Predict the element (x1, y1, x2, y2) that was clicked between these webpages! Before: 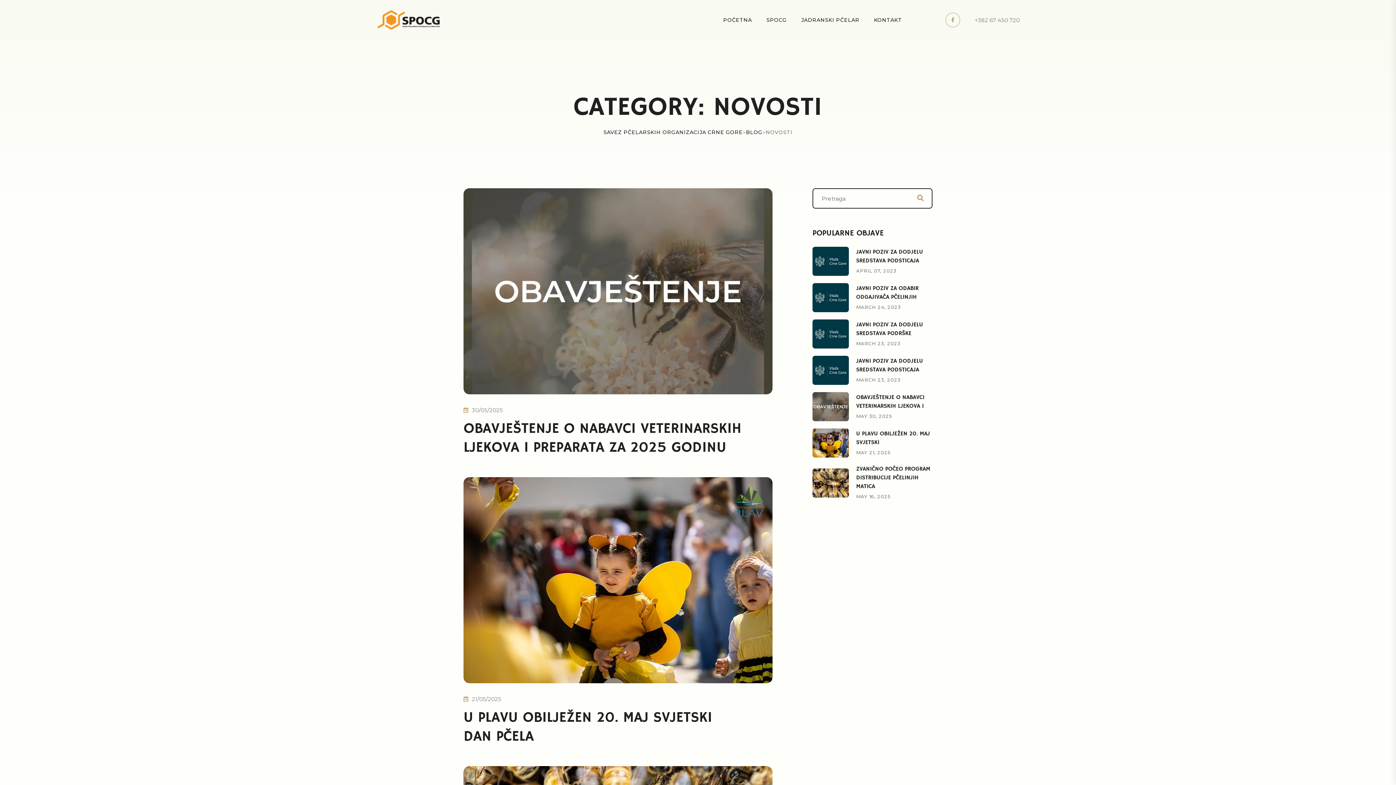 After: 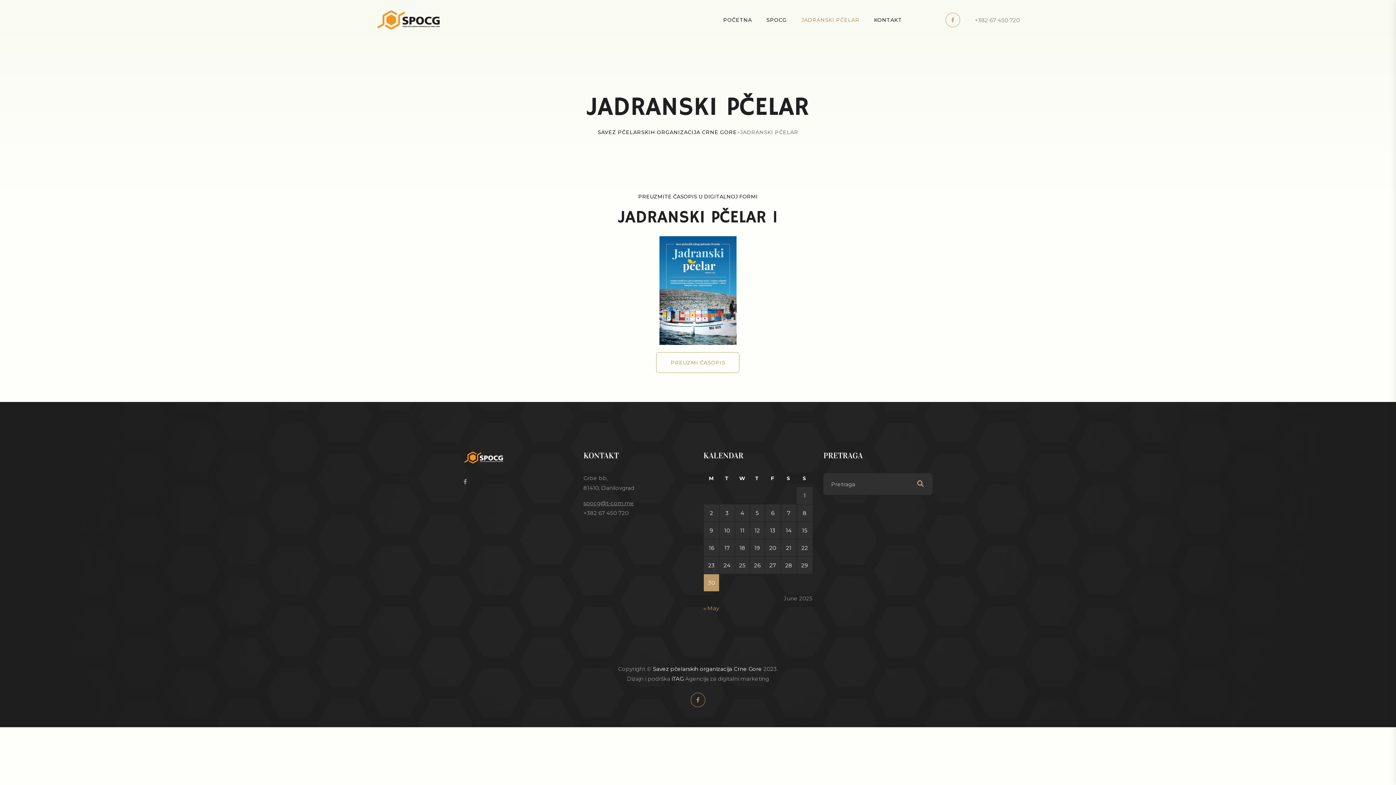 Action: bbox: (794, 0, 866, 40) label: JADRANSKI PČELAR